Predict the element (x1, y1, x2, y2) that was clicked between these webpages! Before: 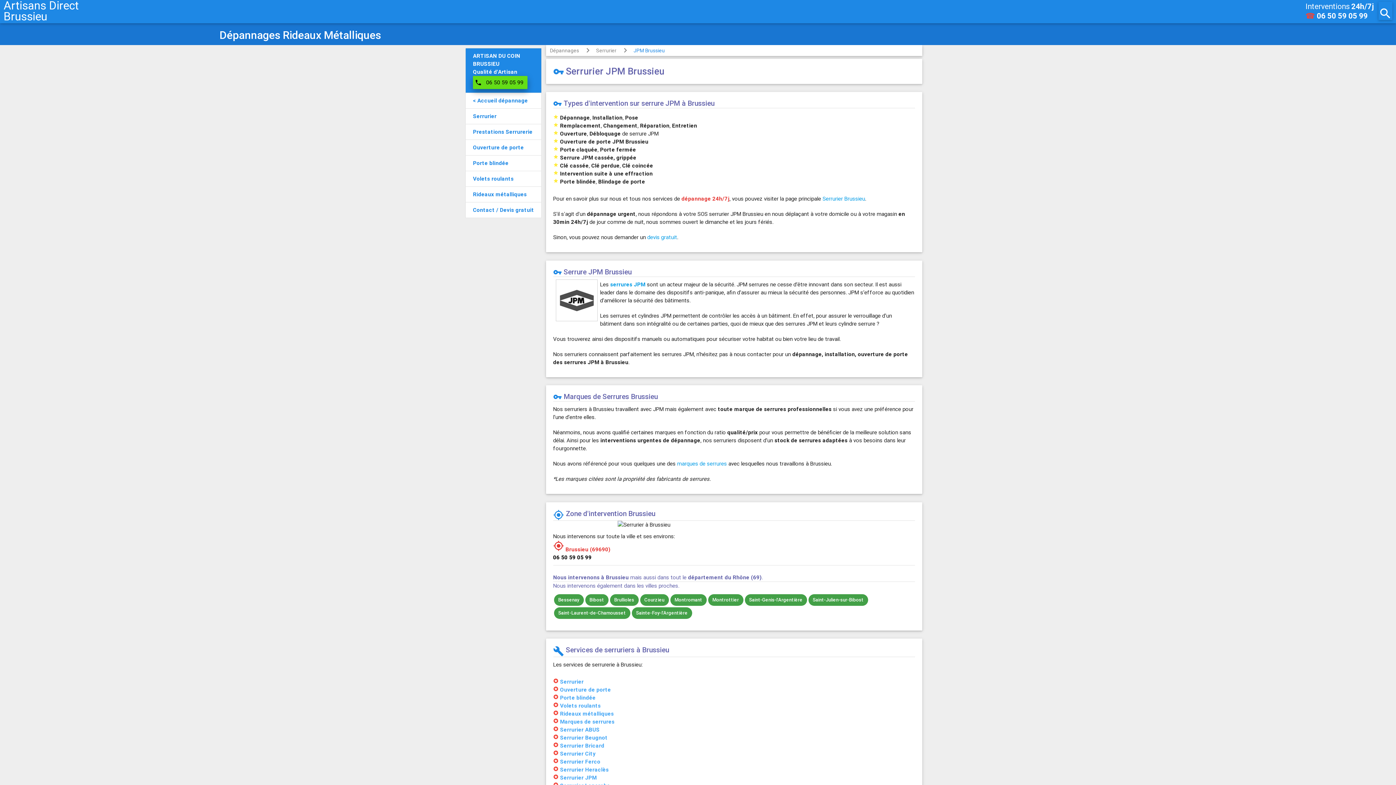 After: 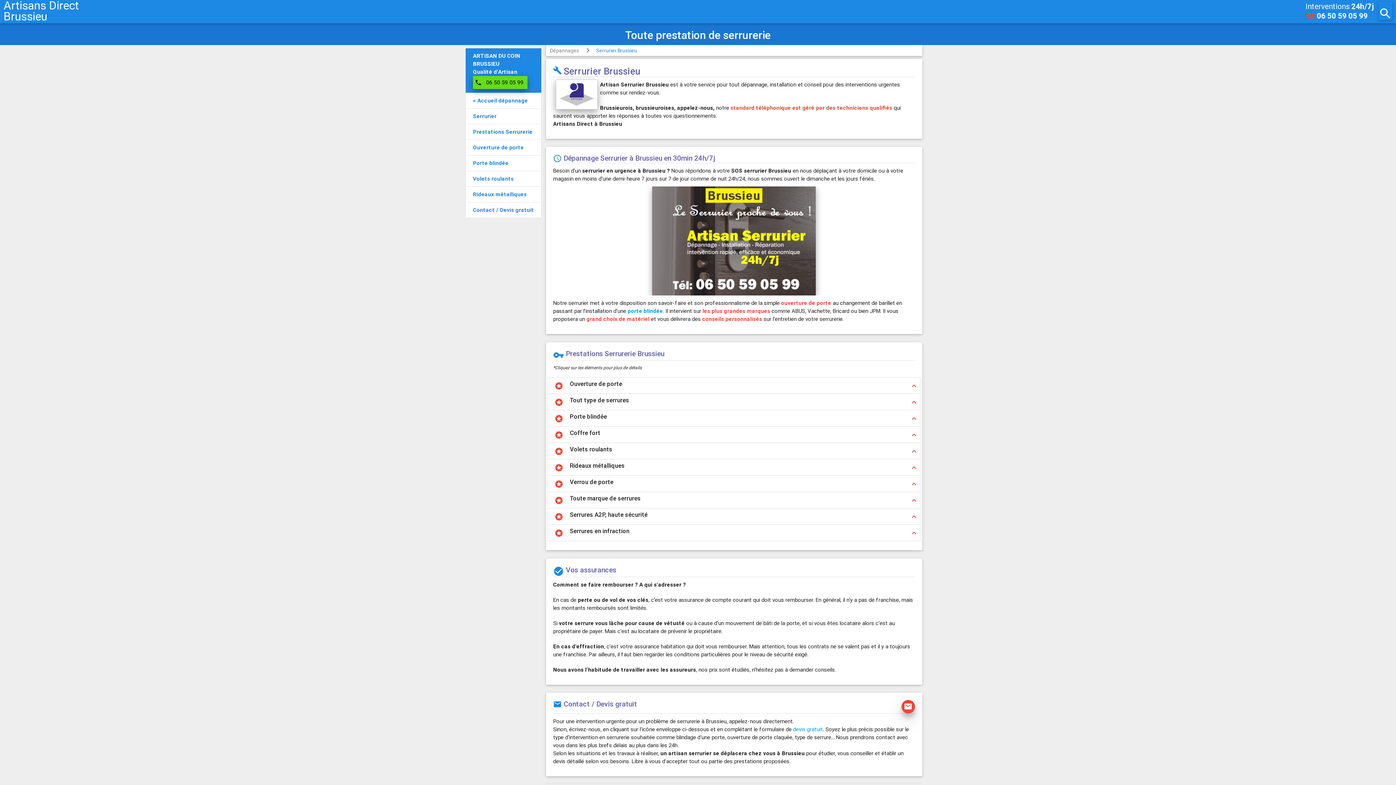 Action: label: Serrurier Brussieu bbox: (822, 195, 865, 202)